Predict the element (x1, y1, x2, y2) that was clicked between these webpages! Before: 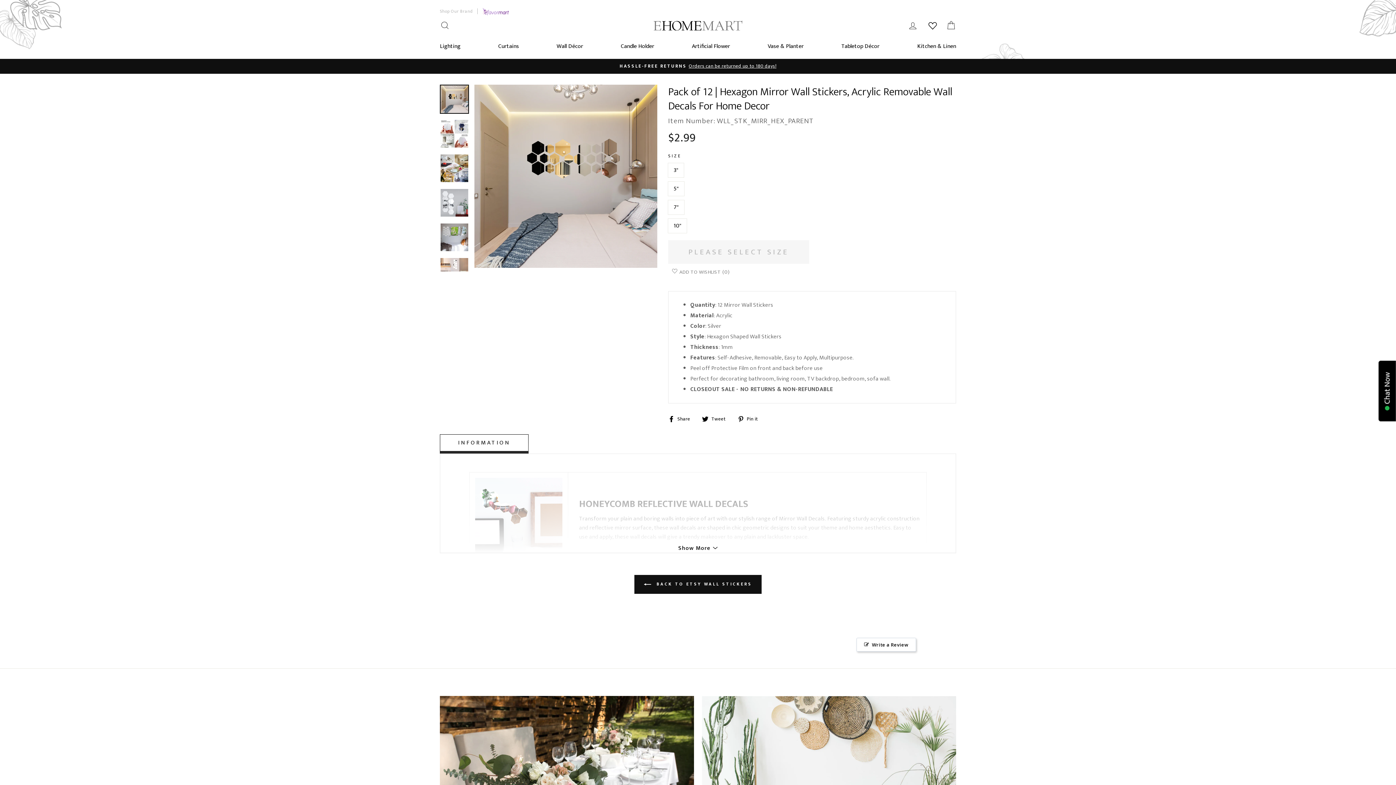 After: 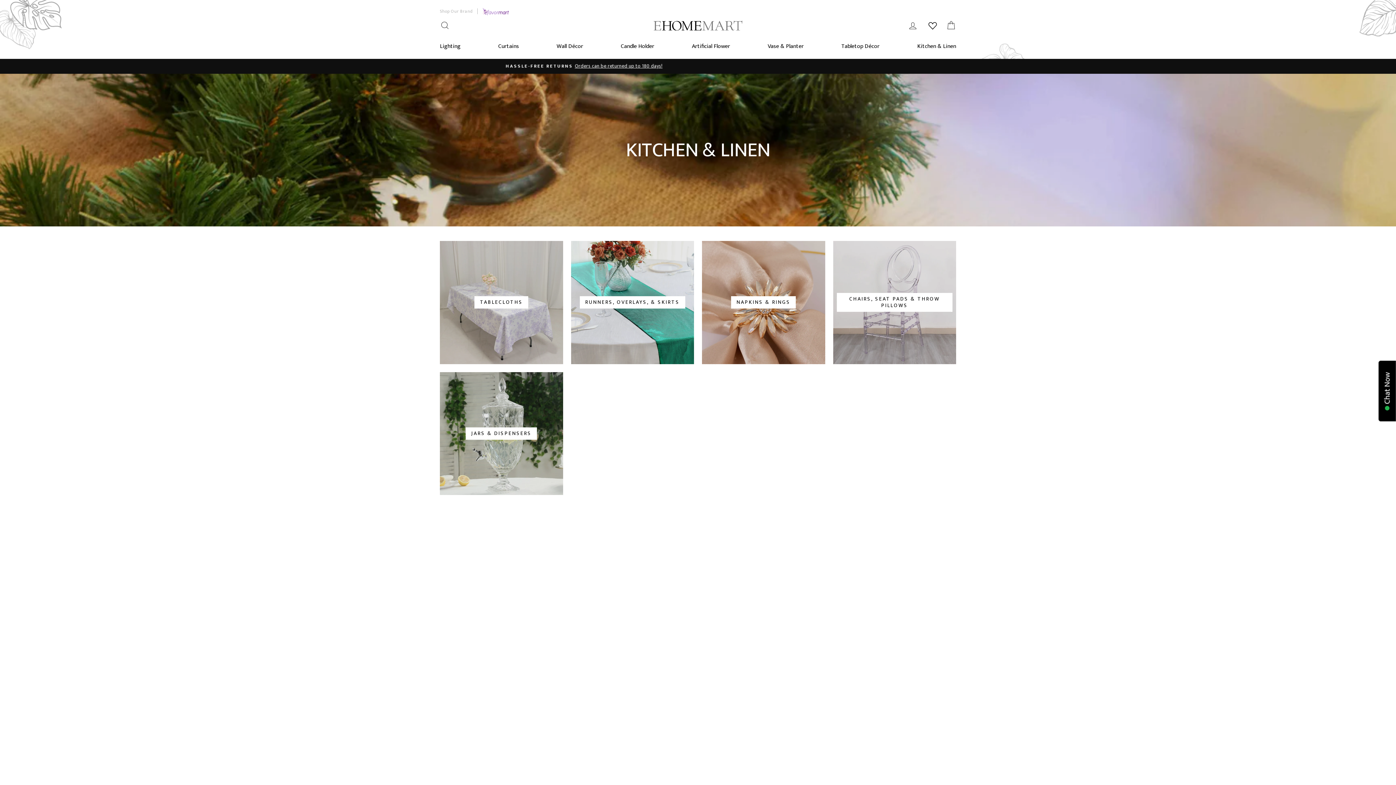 Action: label: Dressed to Impress bbox: (440, 696, 694, 839)